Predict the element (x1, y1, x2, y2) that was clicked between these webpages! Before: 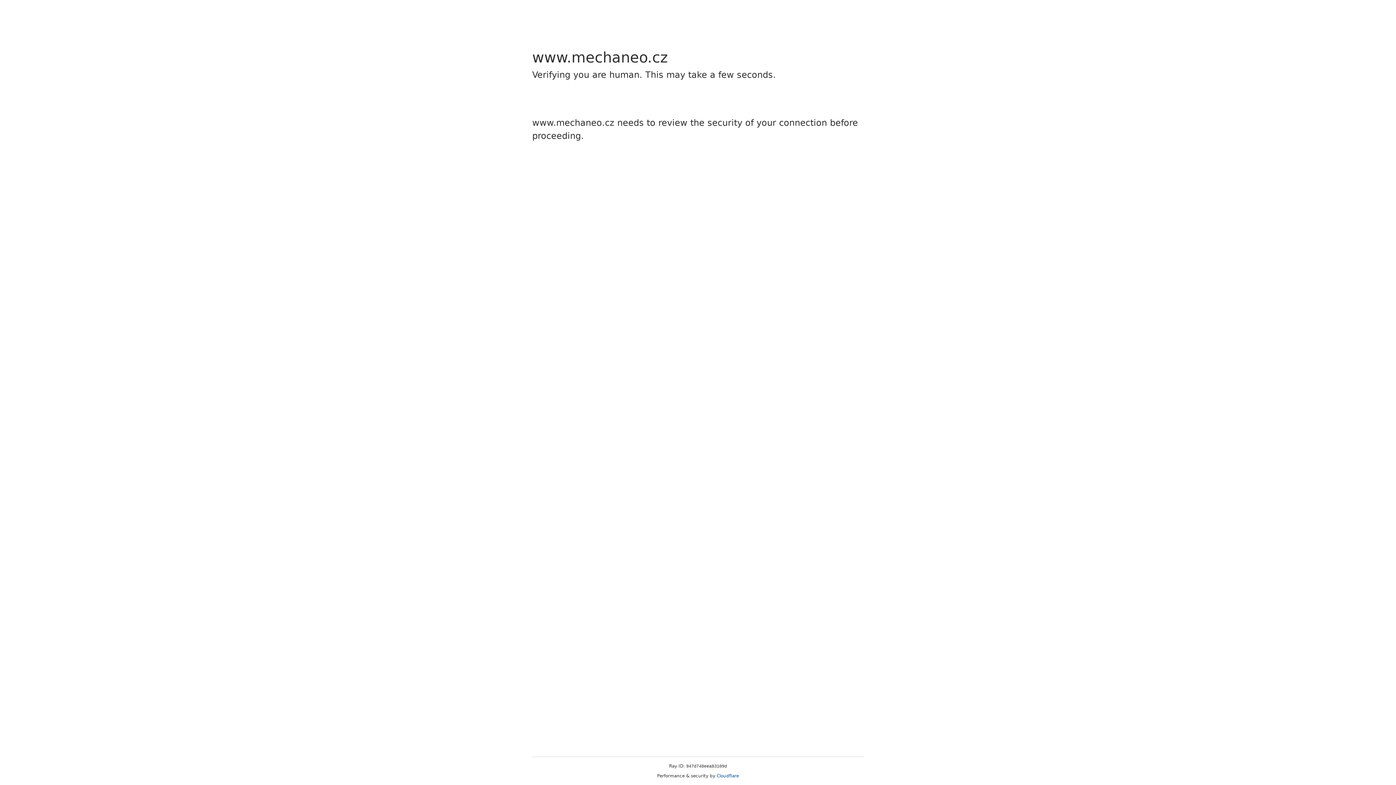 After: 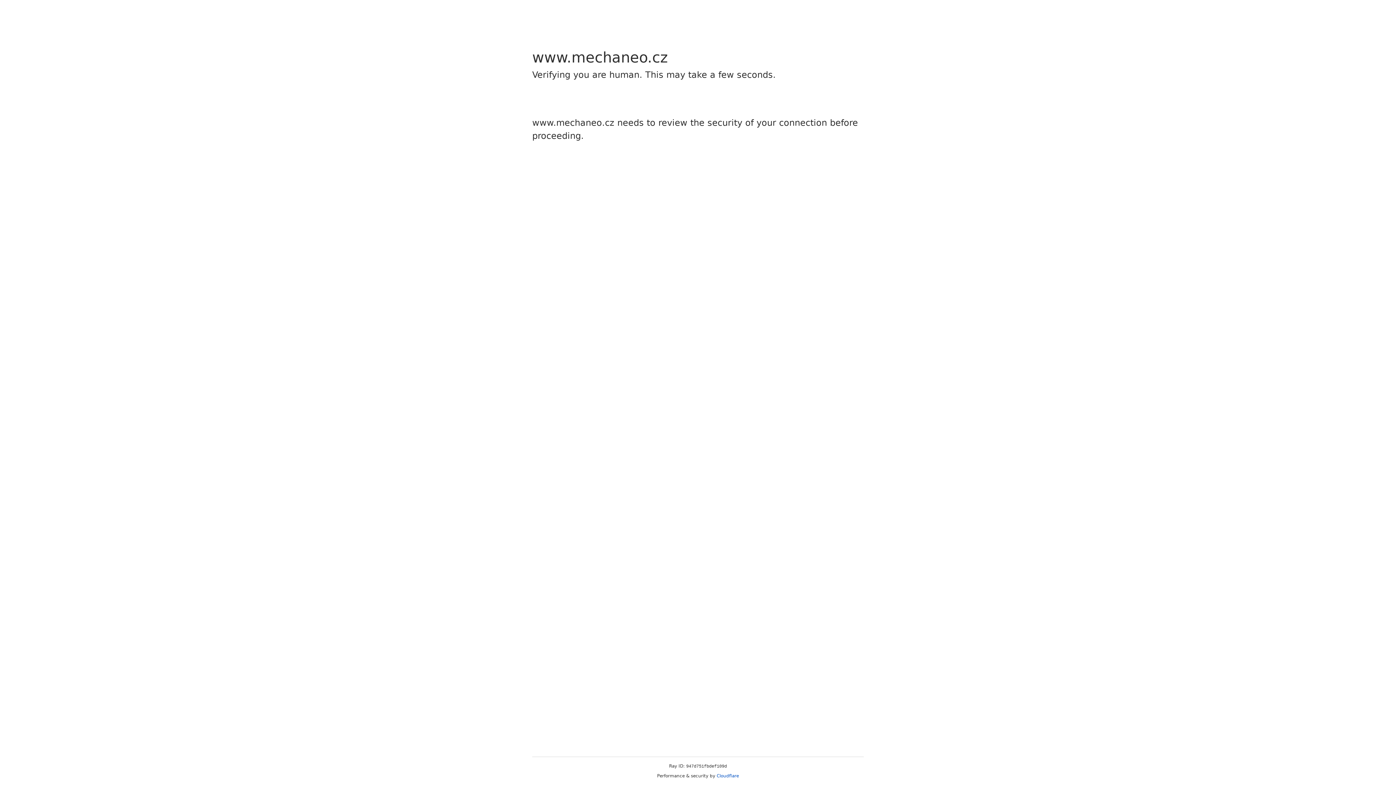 Action: label: Cloudflare bbox: (716, 773, 739, 778)